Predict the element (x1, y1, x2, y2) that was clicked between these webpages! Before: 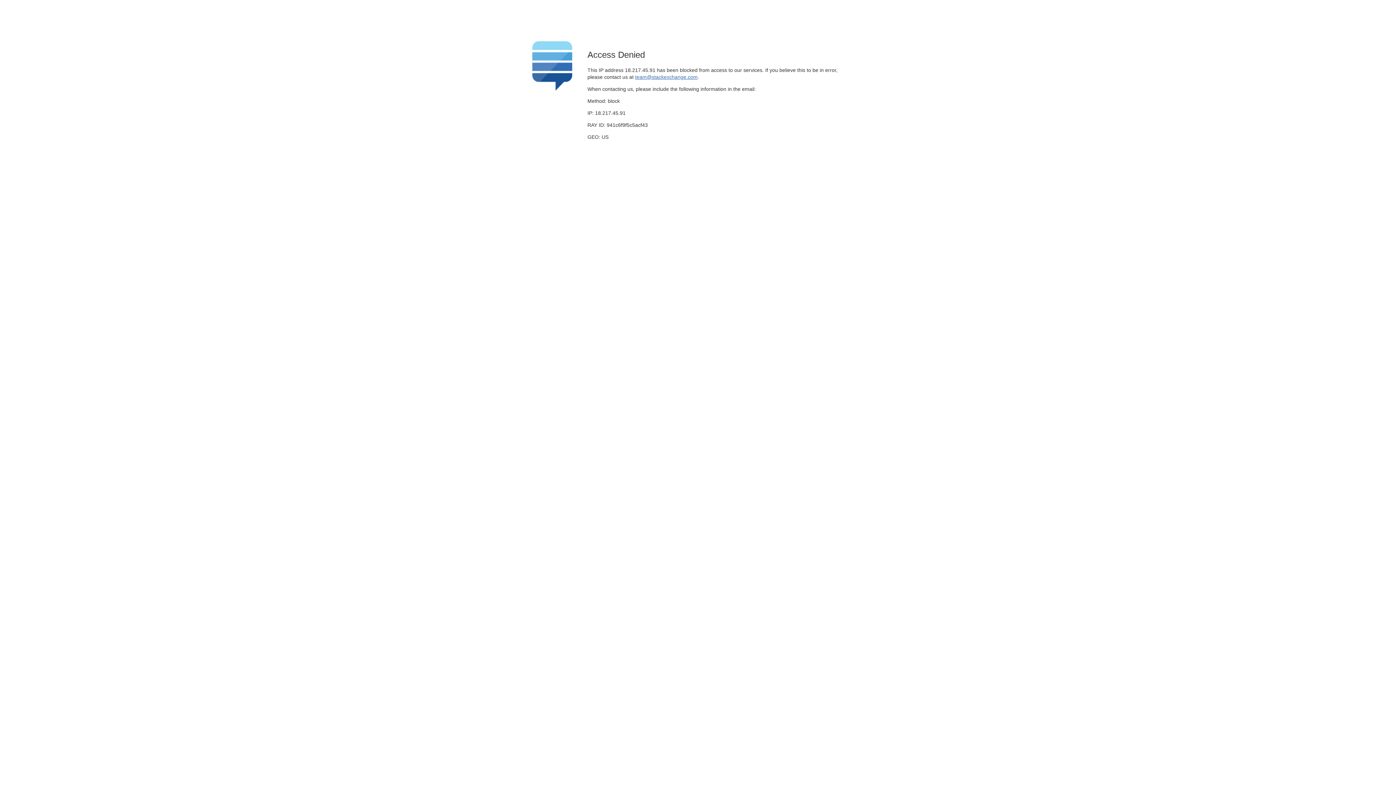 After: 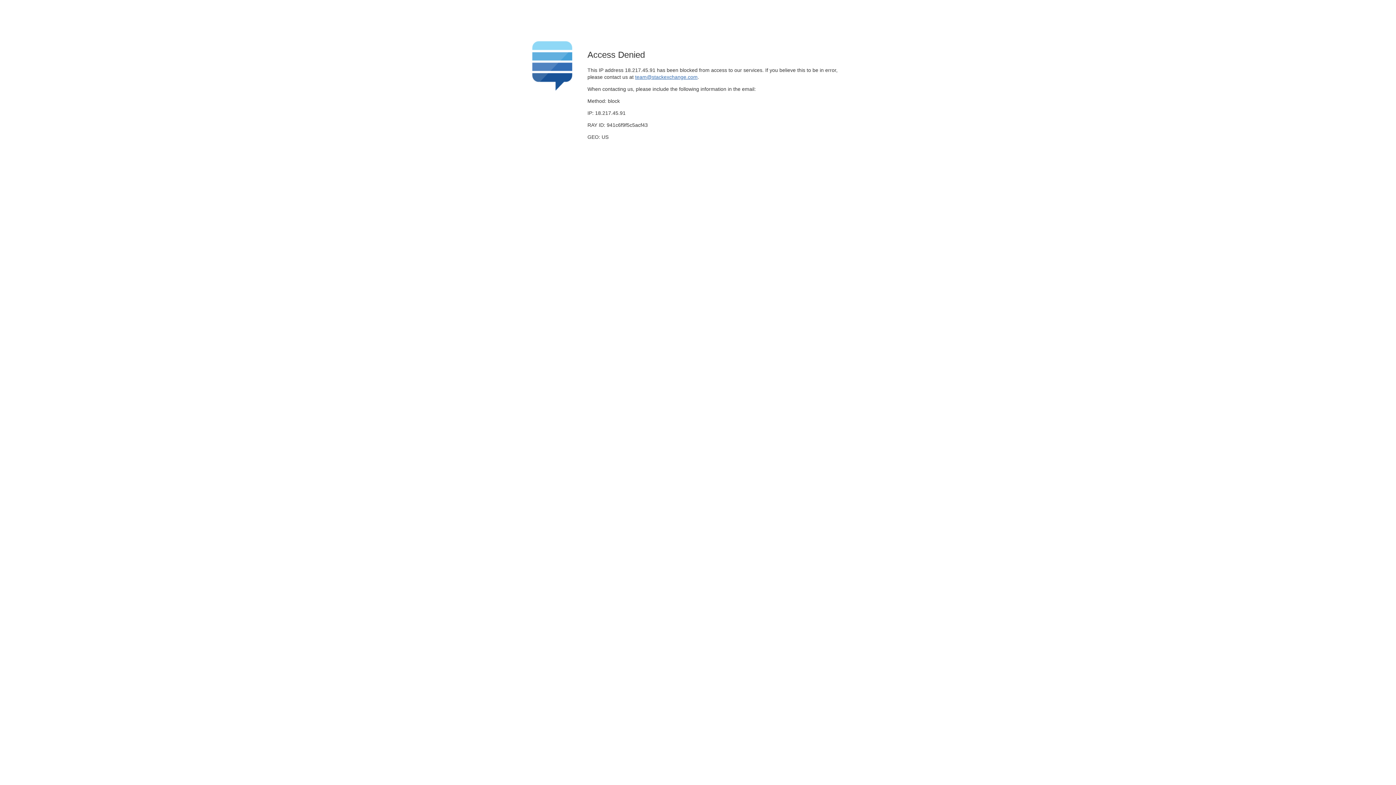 Action: bbox: (635, 74, 697, 79) label: team@stackexchange.com